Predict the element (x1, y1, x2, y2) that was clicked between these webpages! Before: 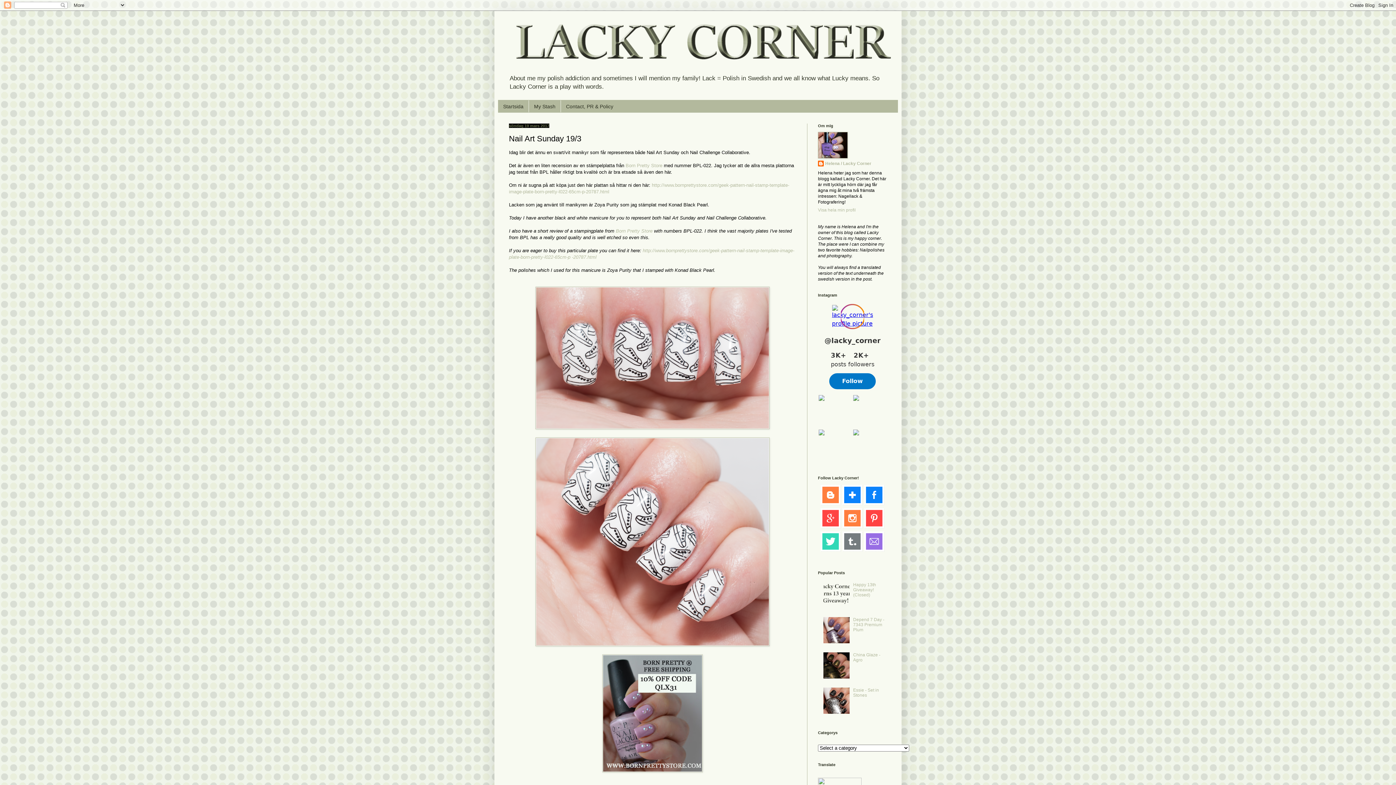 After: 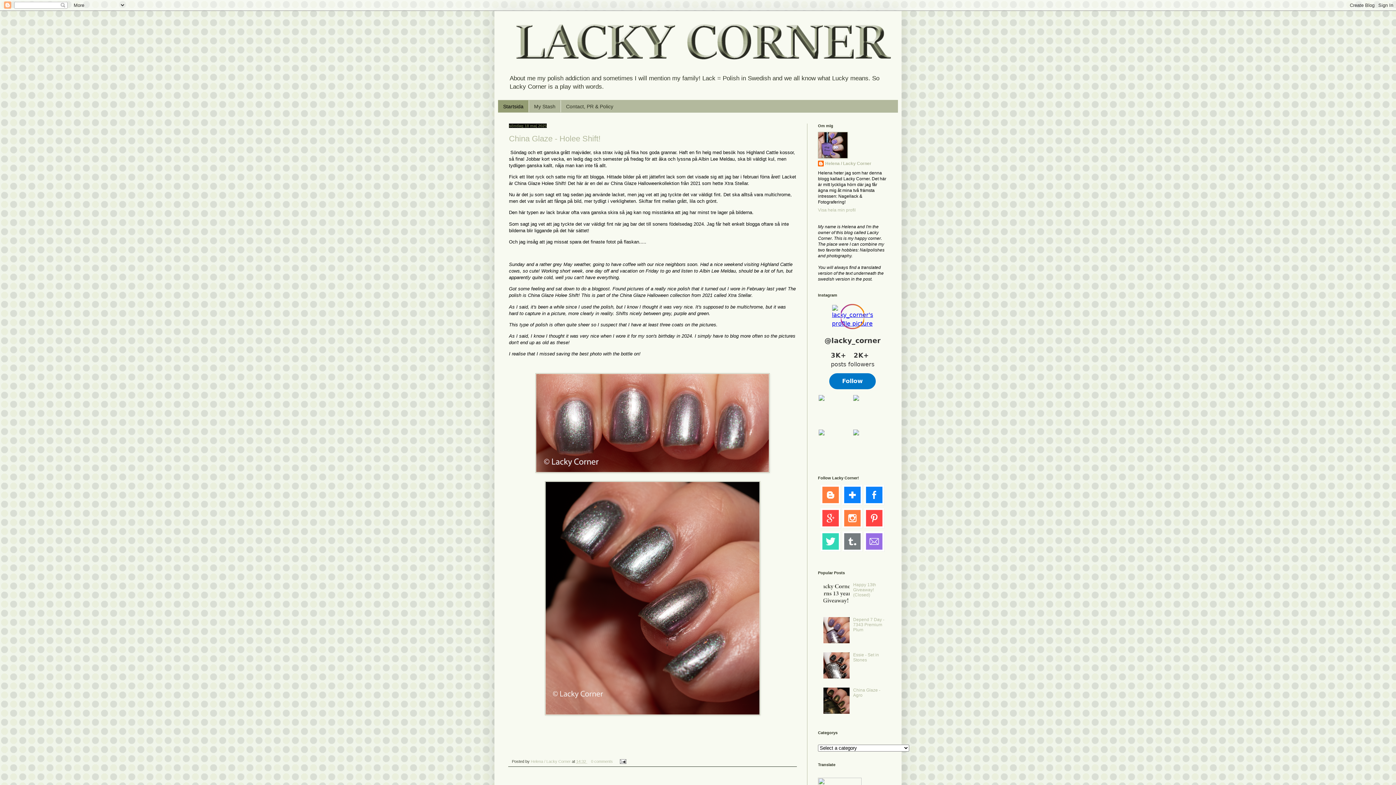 Action: bbox: (498, 14, 898, 71)